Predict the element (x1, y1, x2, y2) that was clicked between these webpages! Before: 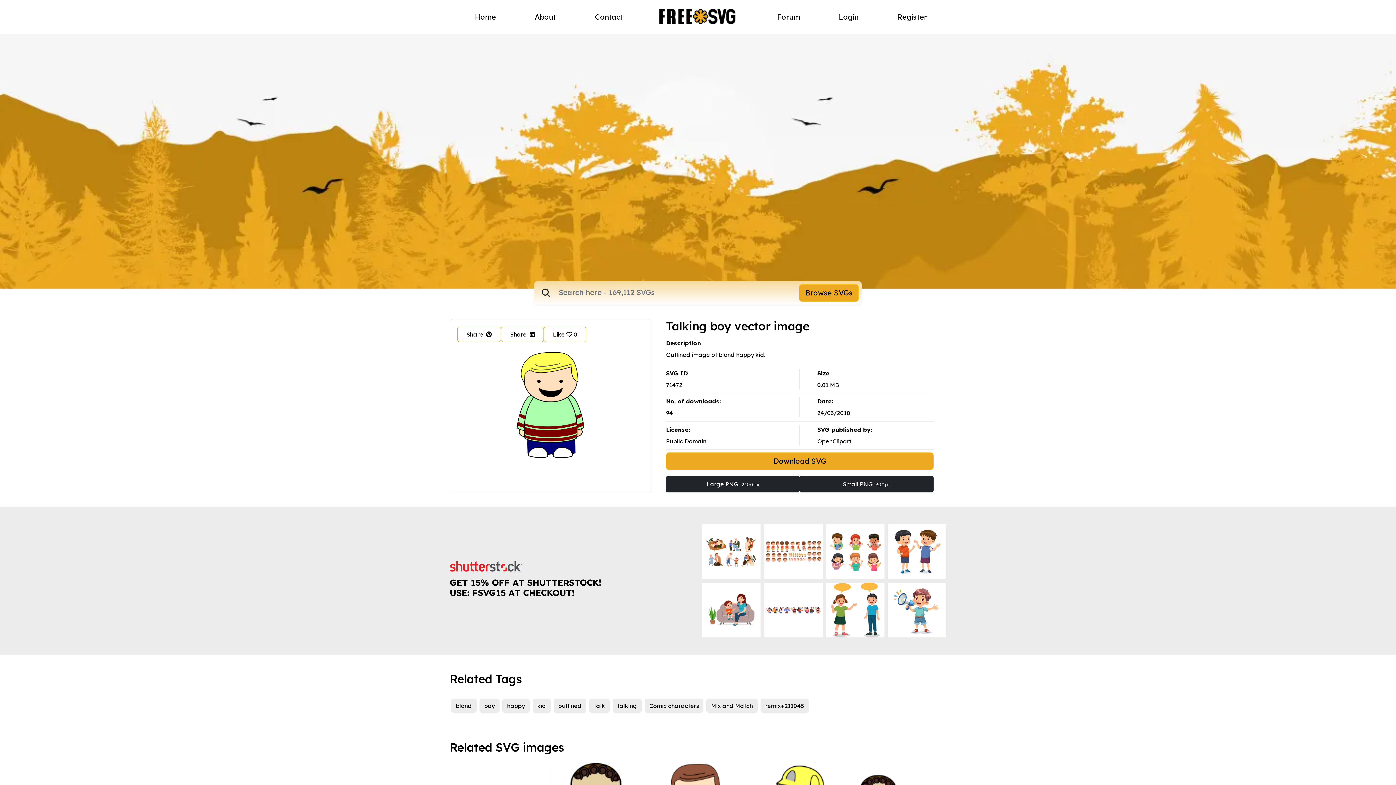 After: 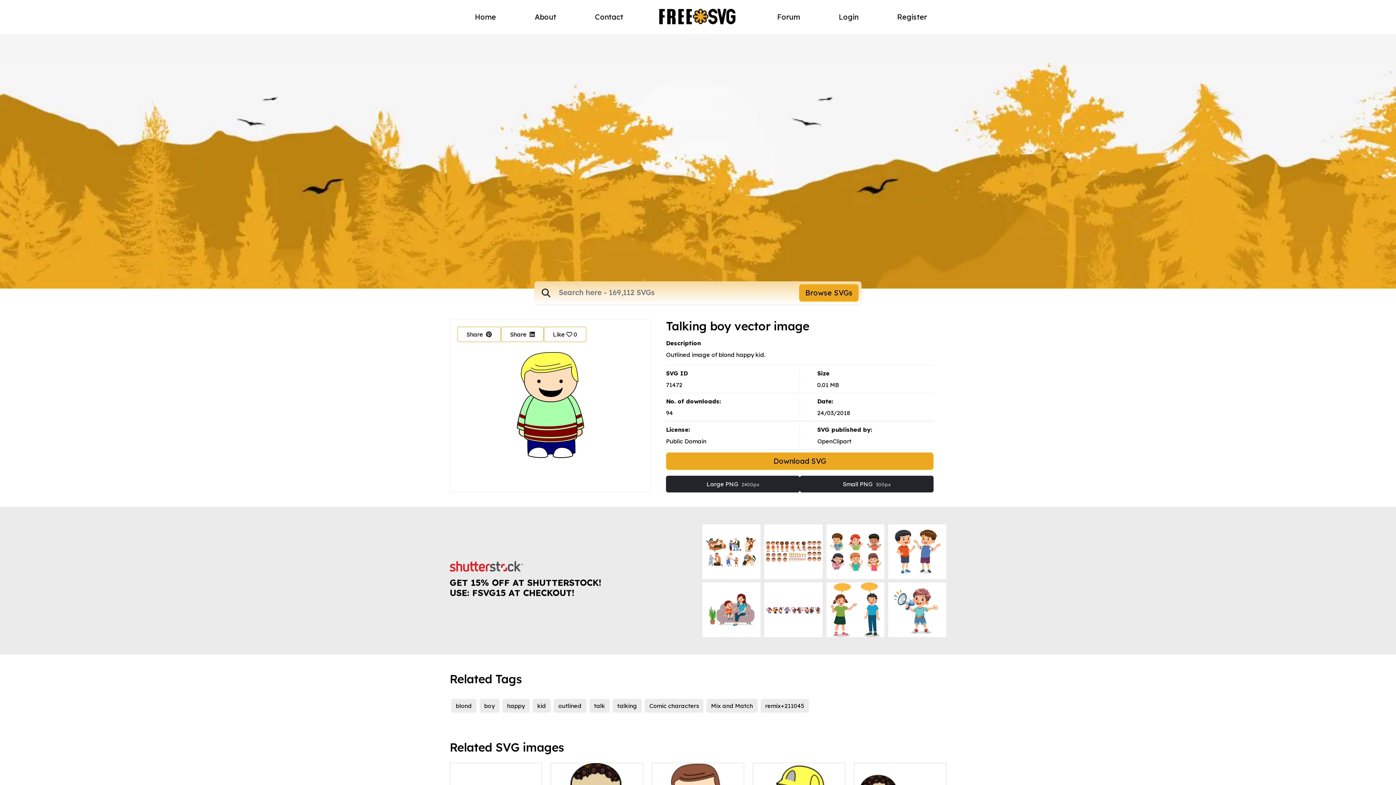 Action: bbox: (702, 524, 760, 579)